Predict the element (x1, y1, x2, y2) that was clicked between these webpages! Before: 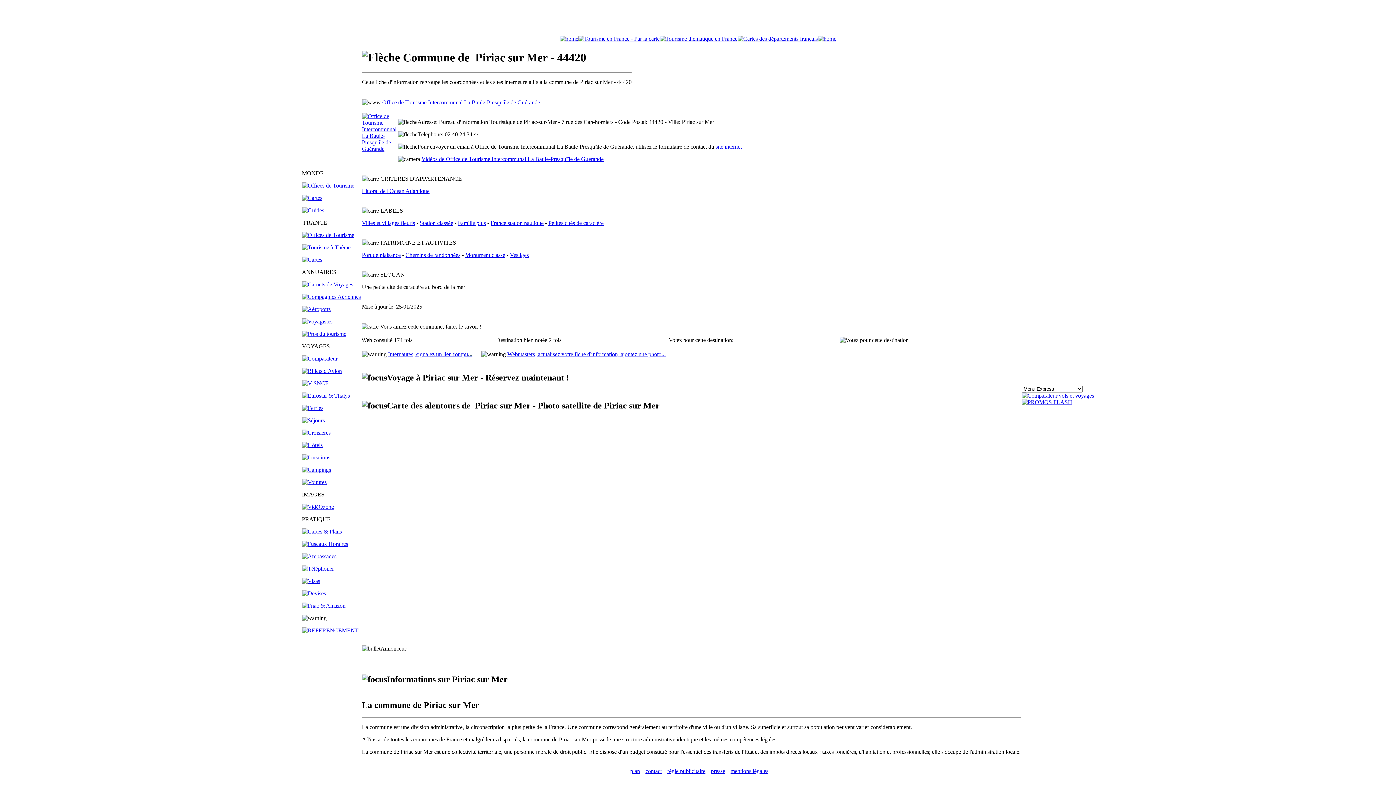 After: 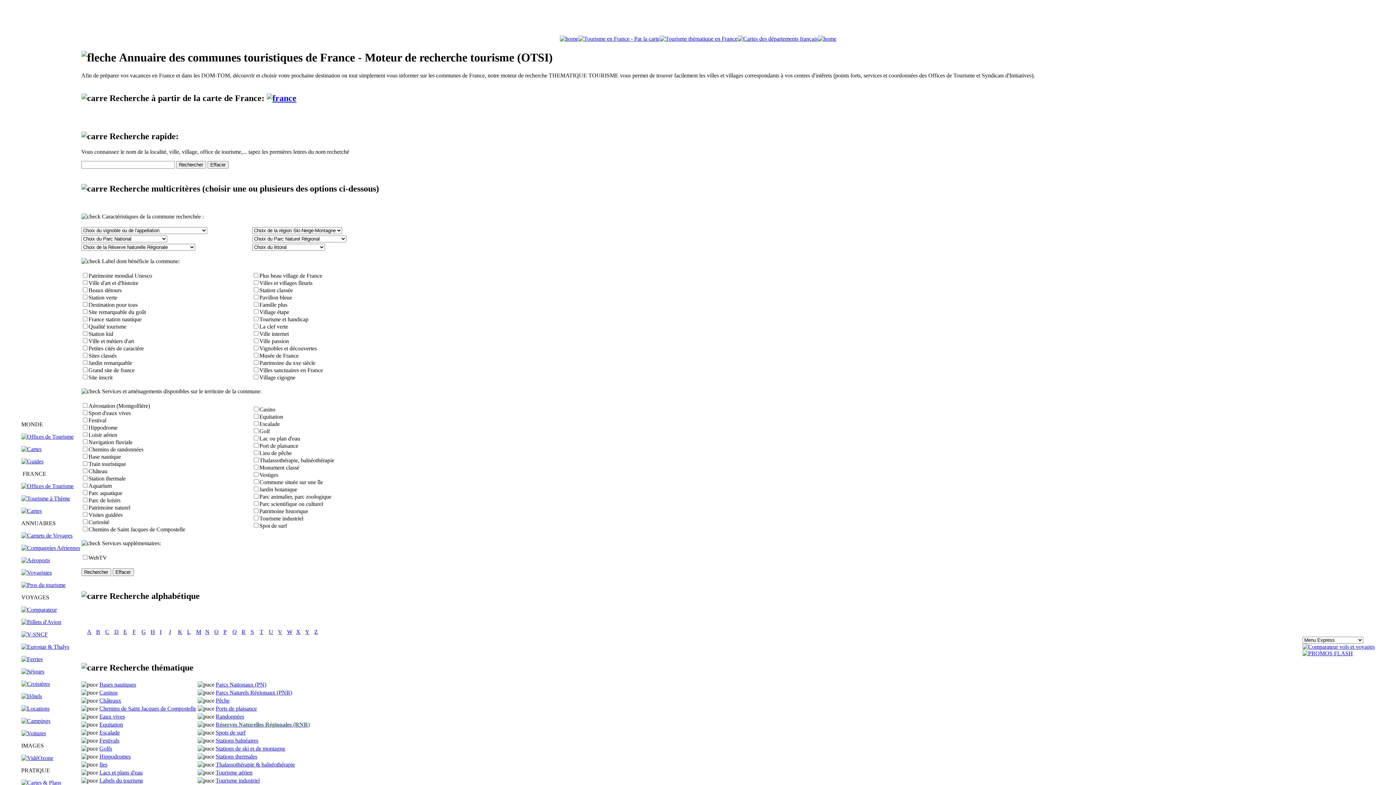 Action: bbox: (659, 35, 737, 41)